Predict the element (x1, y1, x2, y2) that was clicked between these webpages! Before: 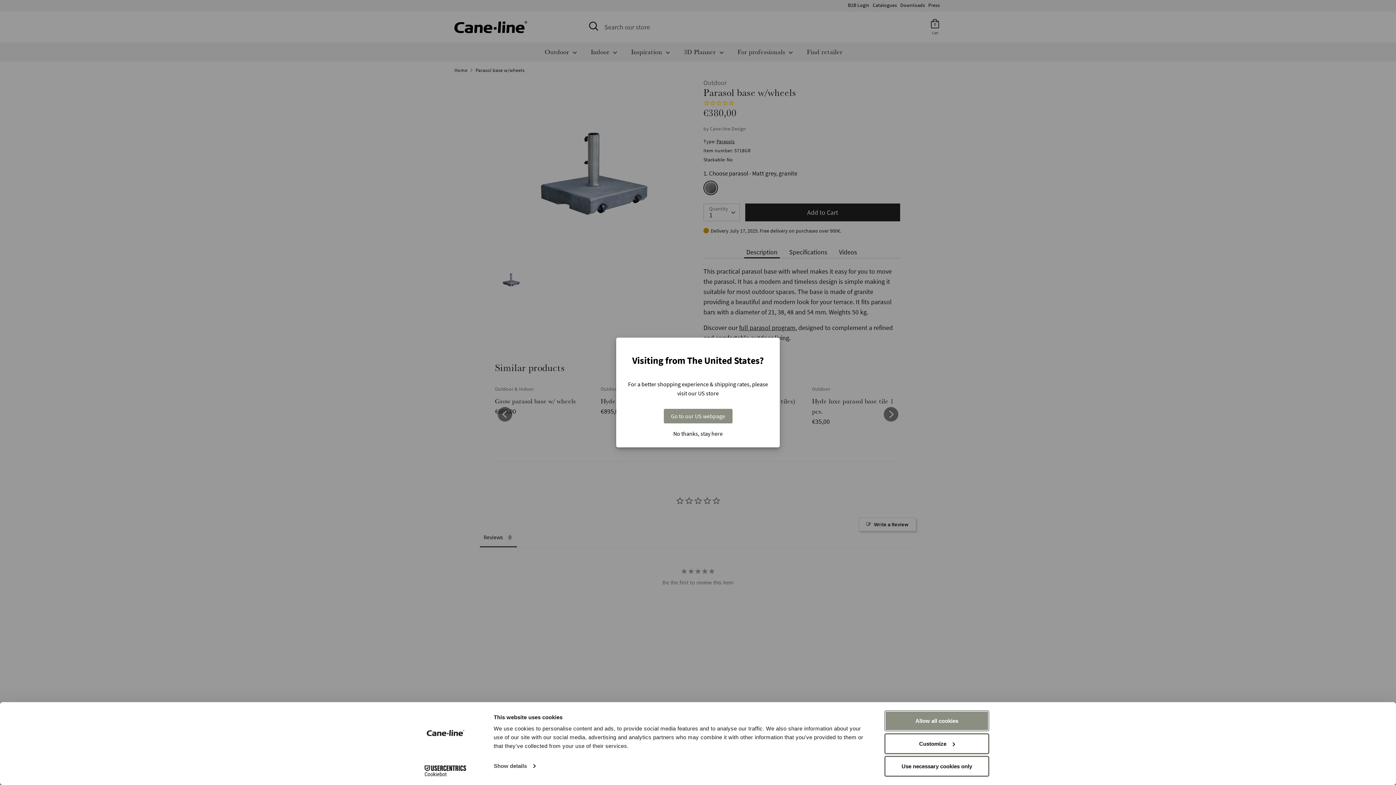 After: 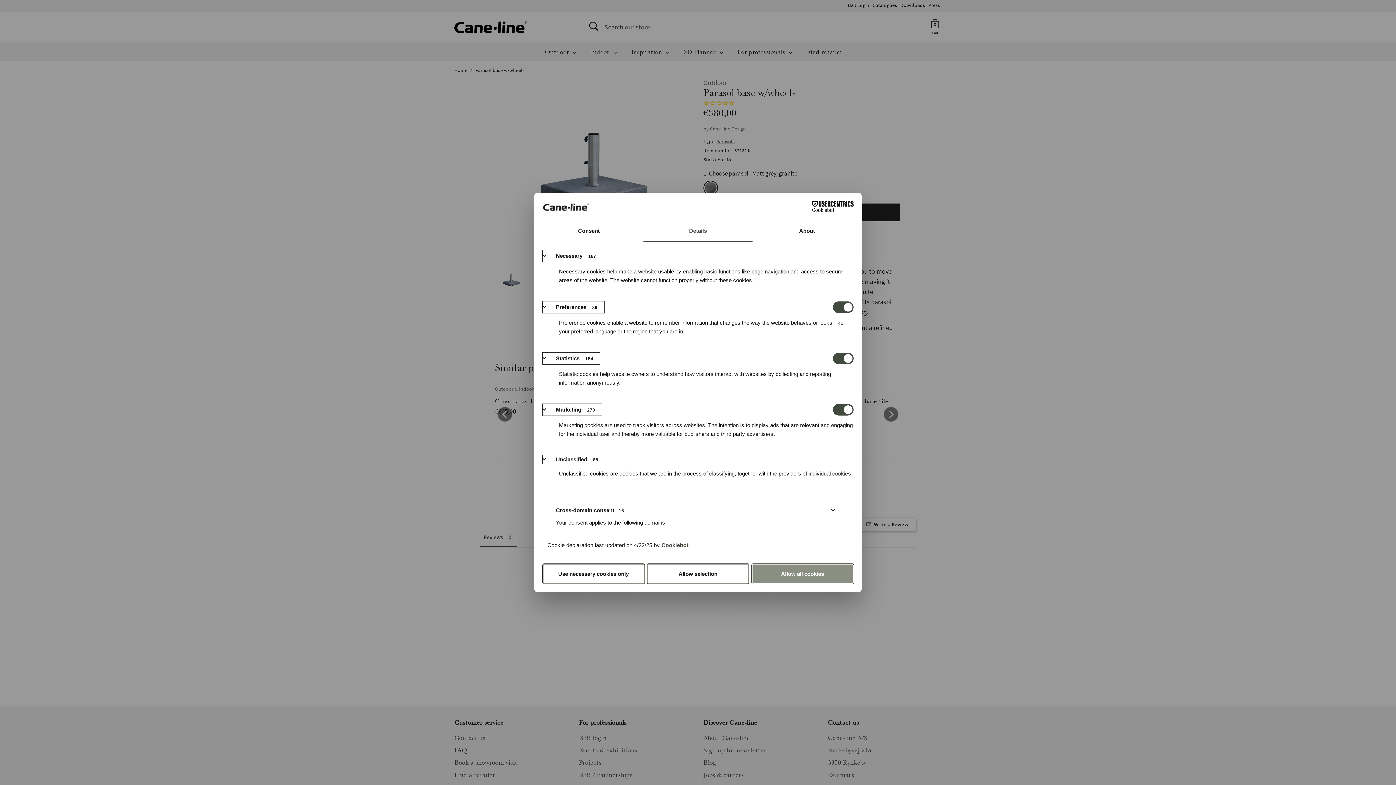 Action: label: Customize bbox: (885, 734, 989, 754)